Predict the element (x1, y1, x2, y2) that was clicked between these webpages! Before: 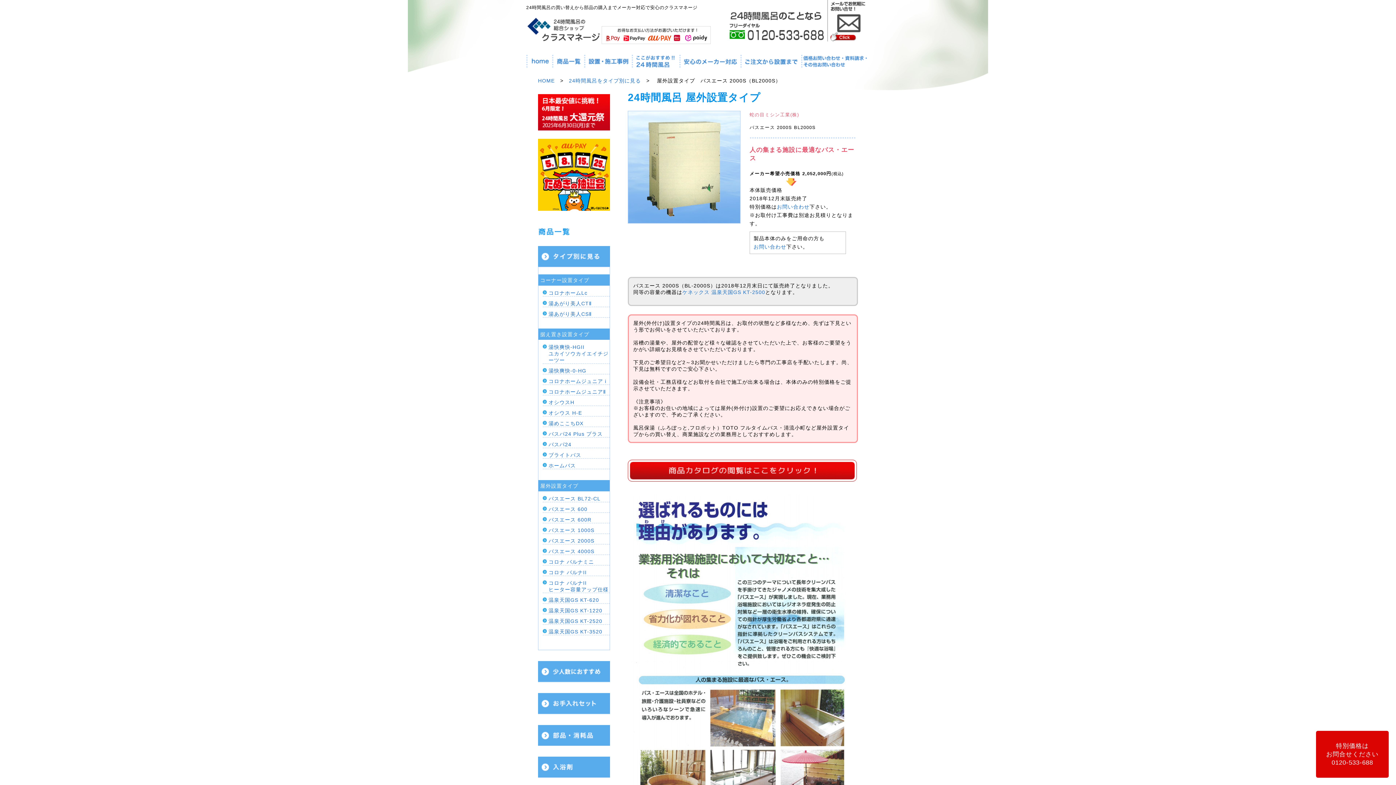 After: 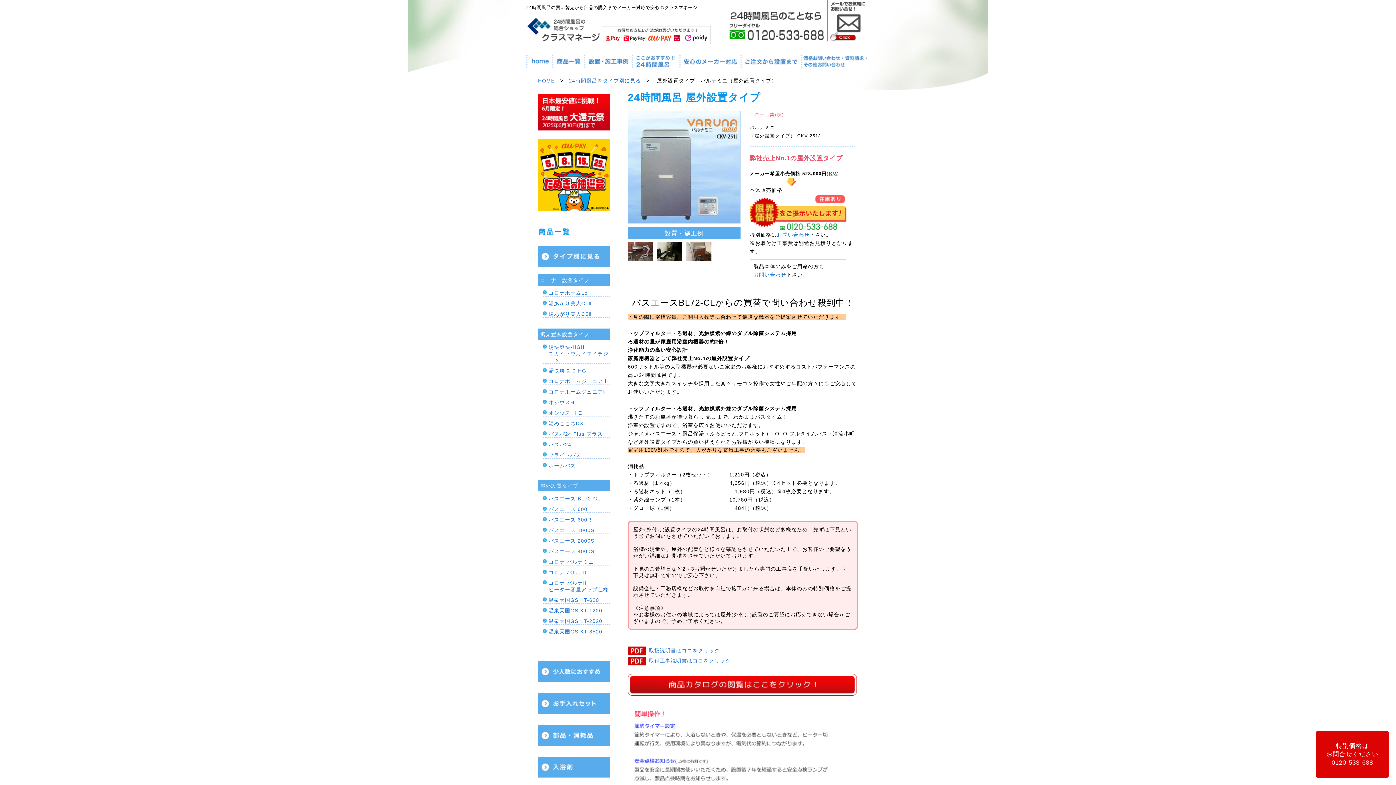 Action: bbox: (548, 559, 594, 565) label: コロナ バルナミニ